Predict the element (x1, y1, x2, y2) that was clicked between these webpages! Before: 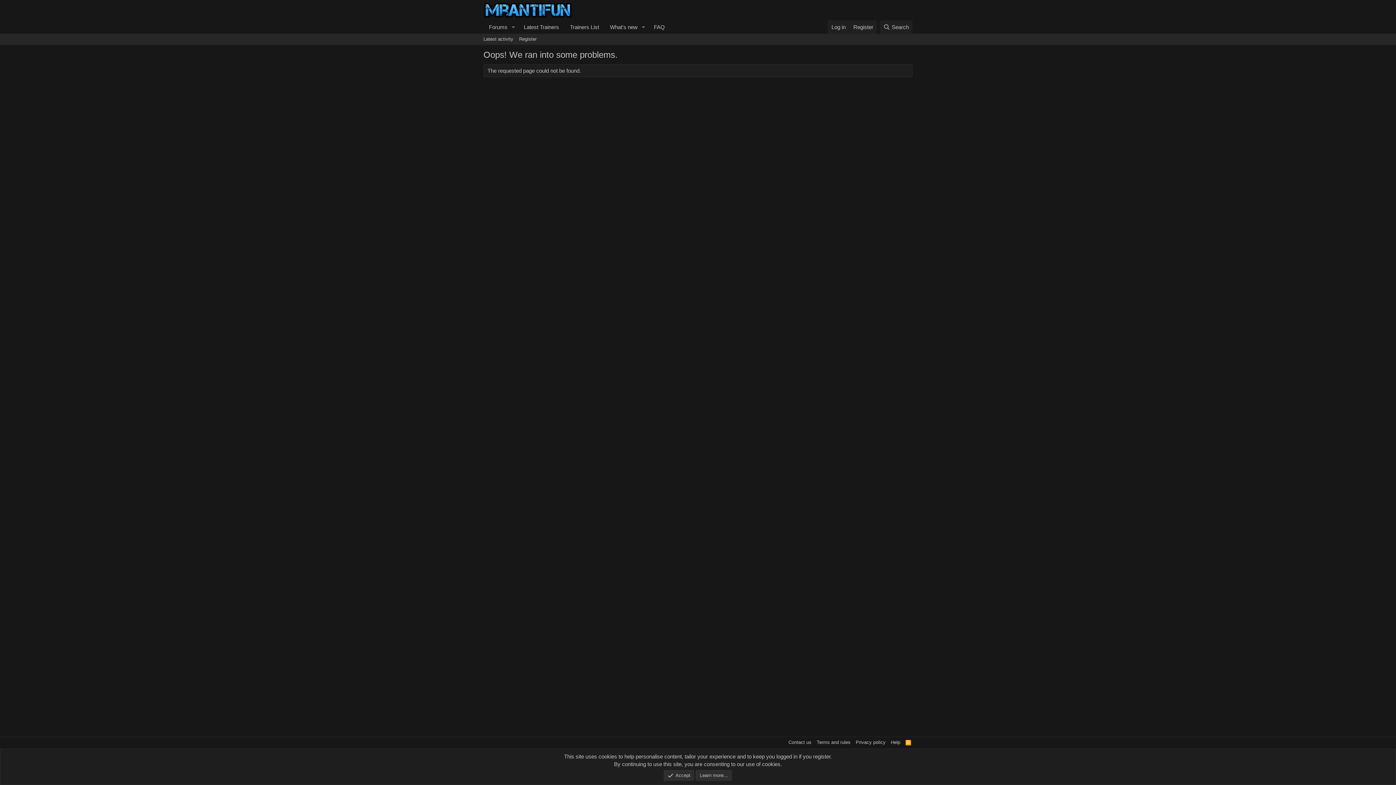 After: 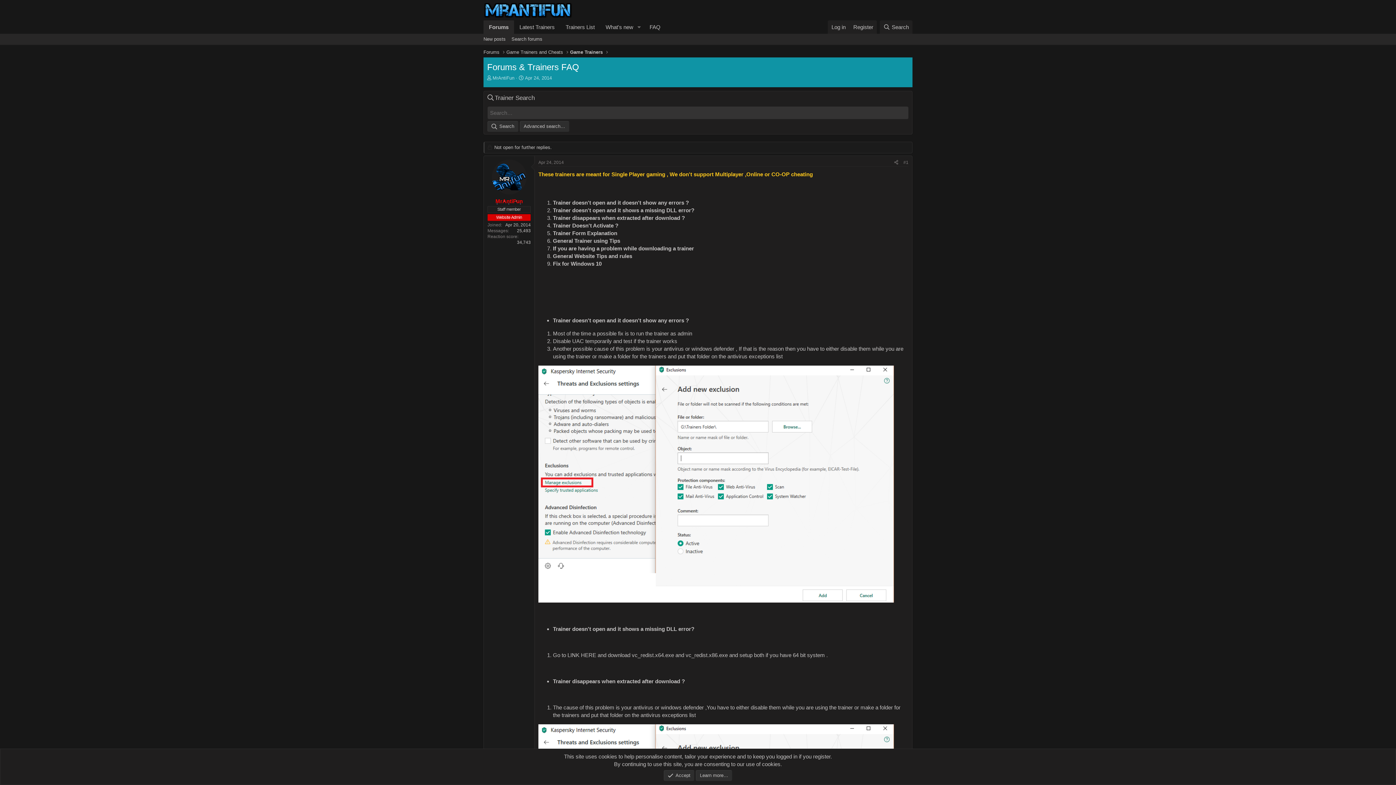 Action: label: FAQ bbox: (648, 20, 670, 33)